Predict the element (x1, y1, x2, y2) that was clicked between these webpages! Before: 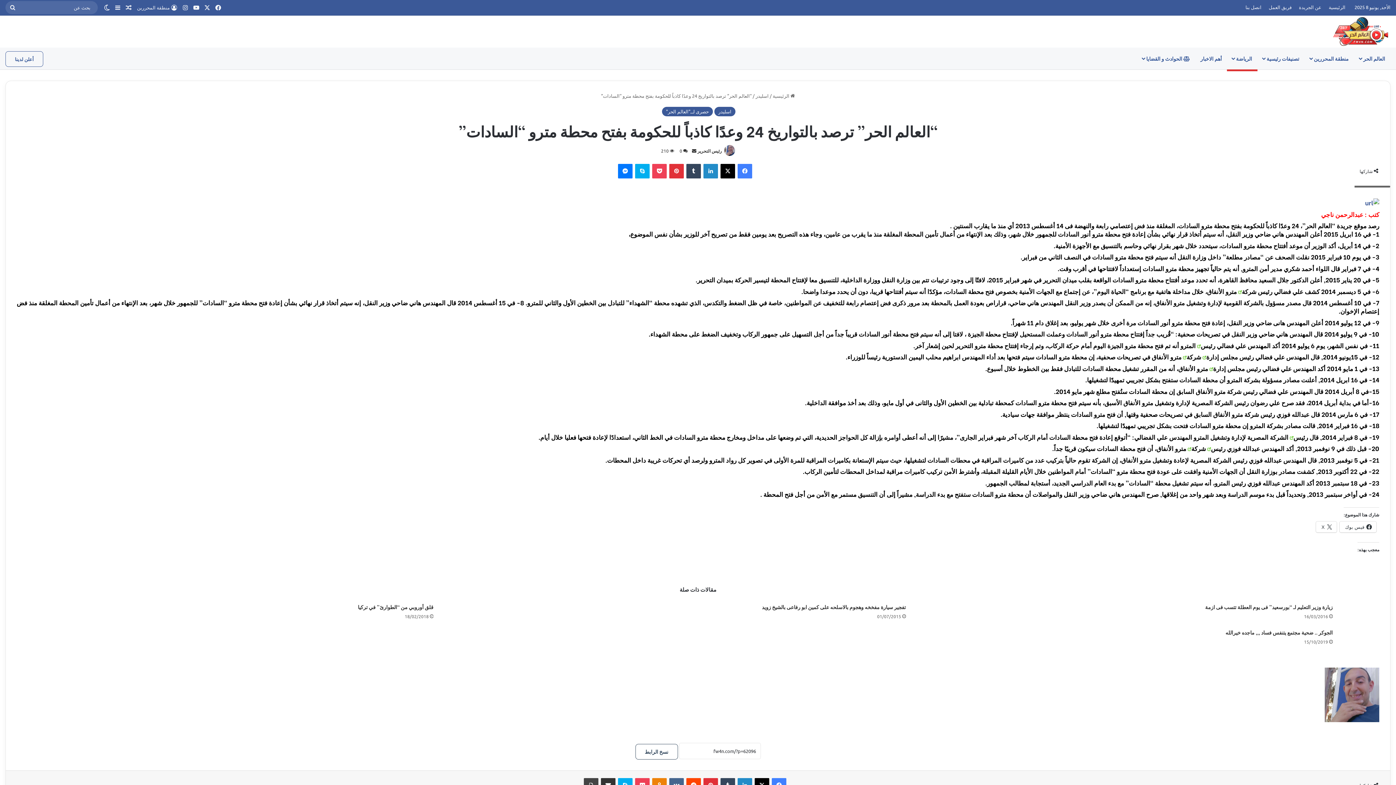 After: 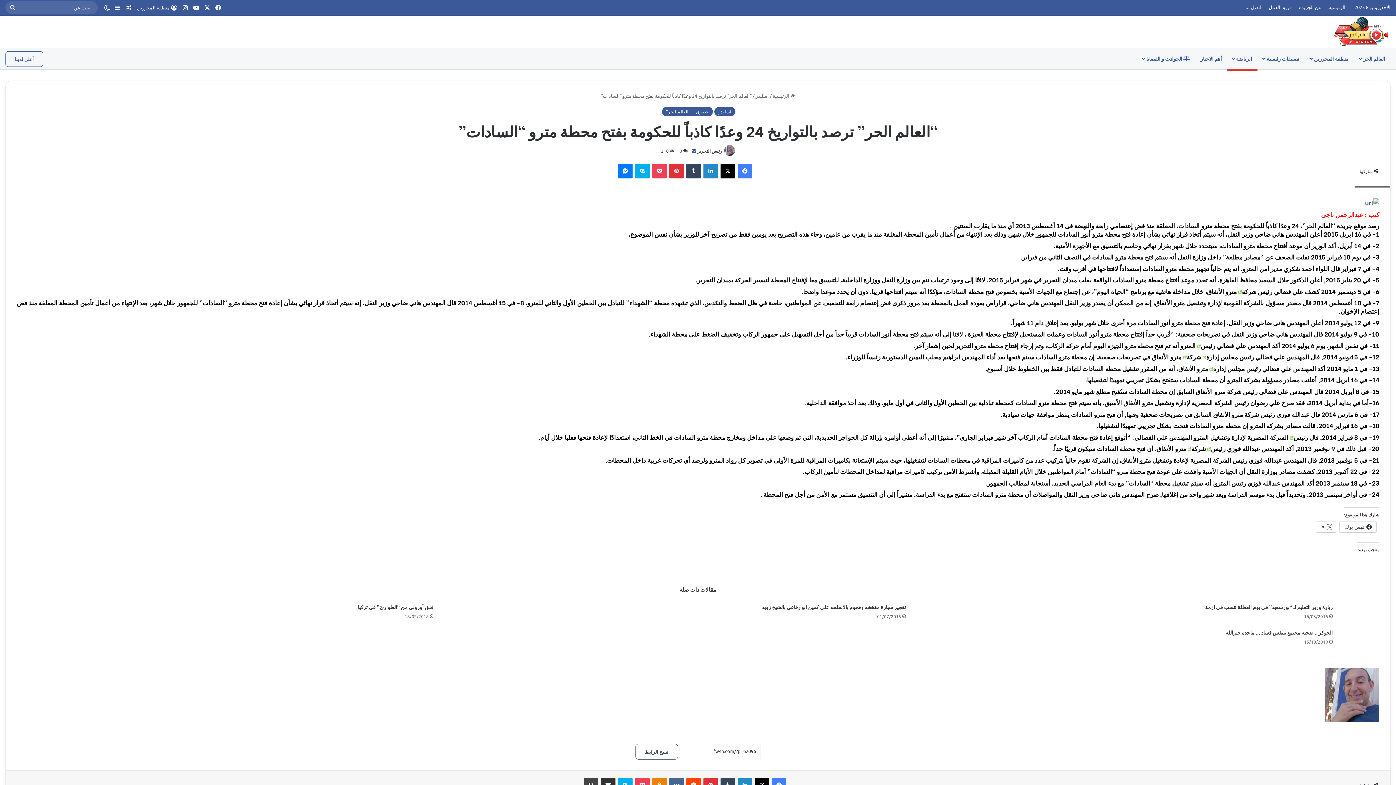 Action: bbox: (692, 147, 696, 153) label: أرسل بريدا إلكترونيا